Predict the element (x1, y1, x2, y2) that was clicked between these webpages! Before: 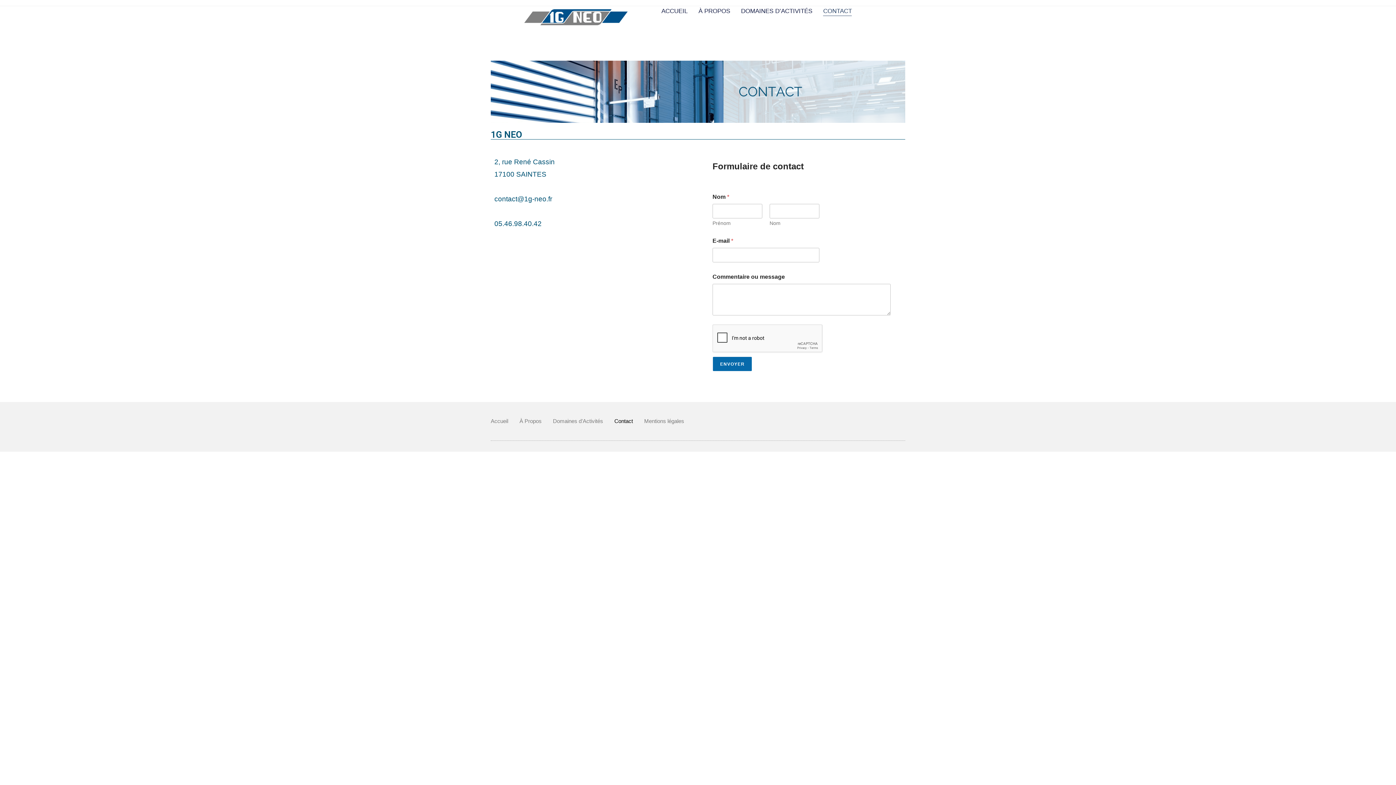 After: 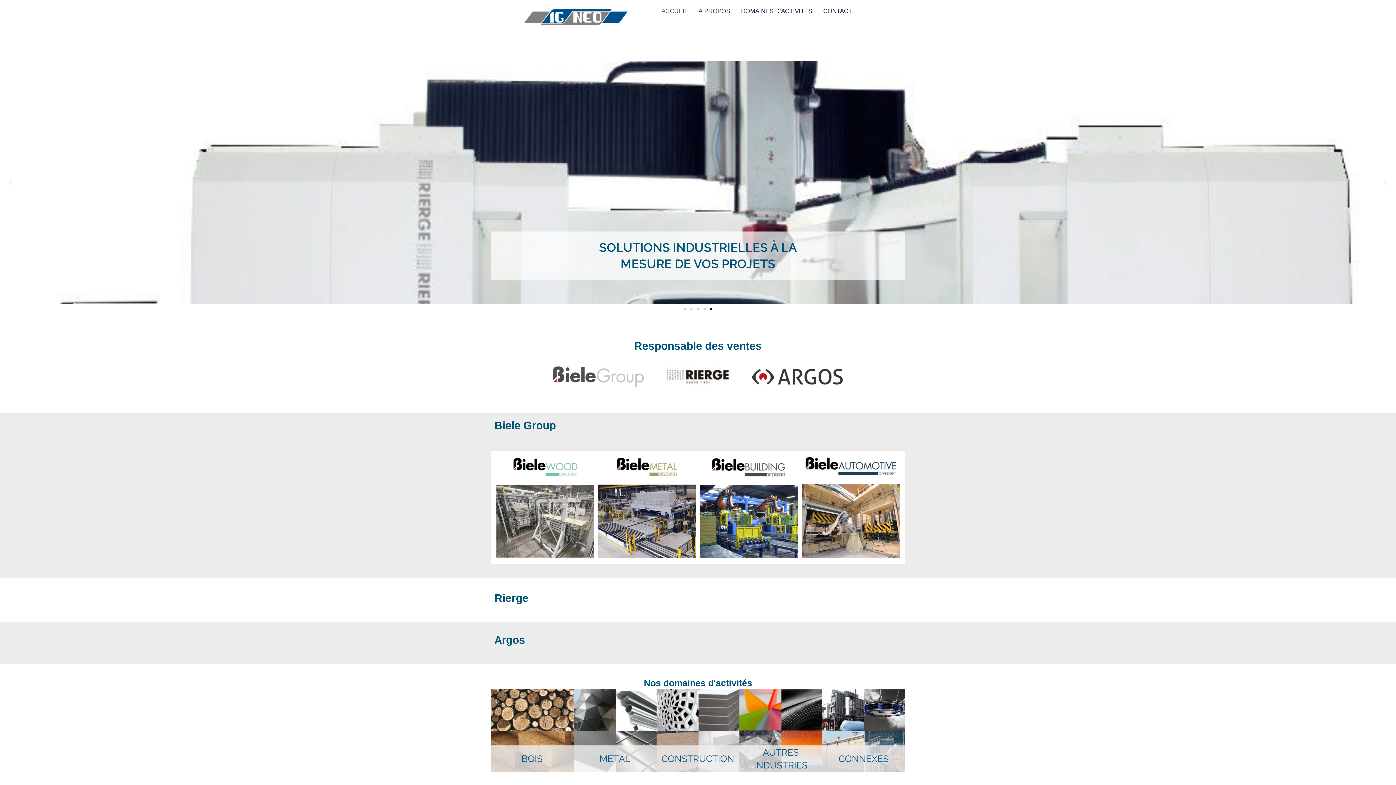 Action: bbox: (490, 6, 661, 28)